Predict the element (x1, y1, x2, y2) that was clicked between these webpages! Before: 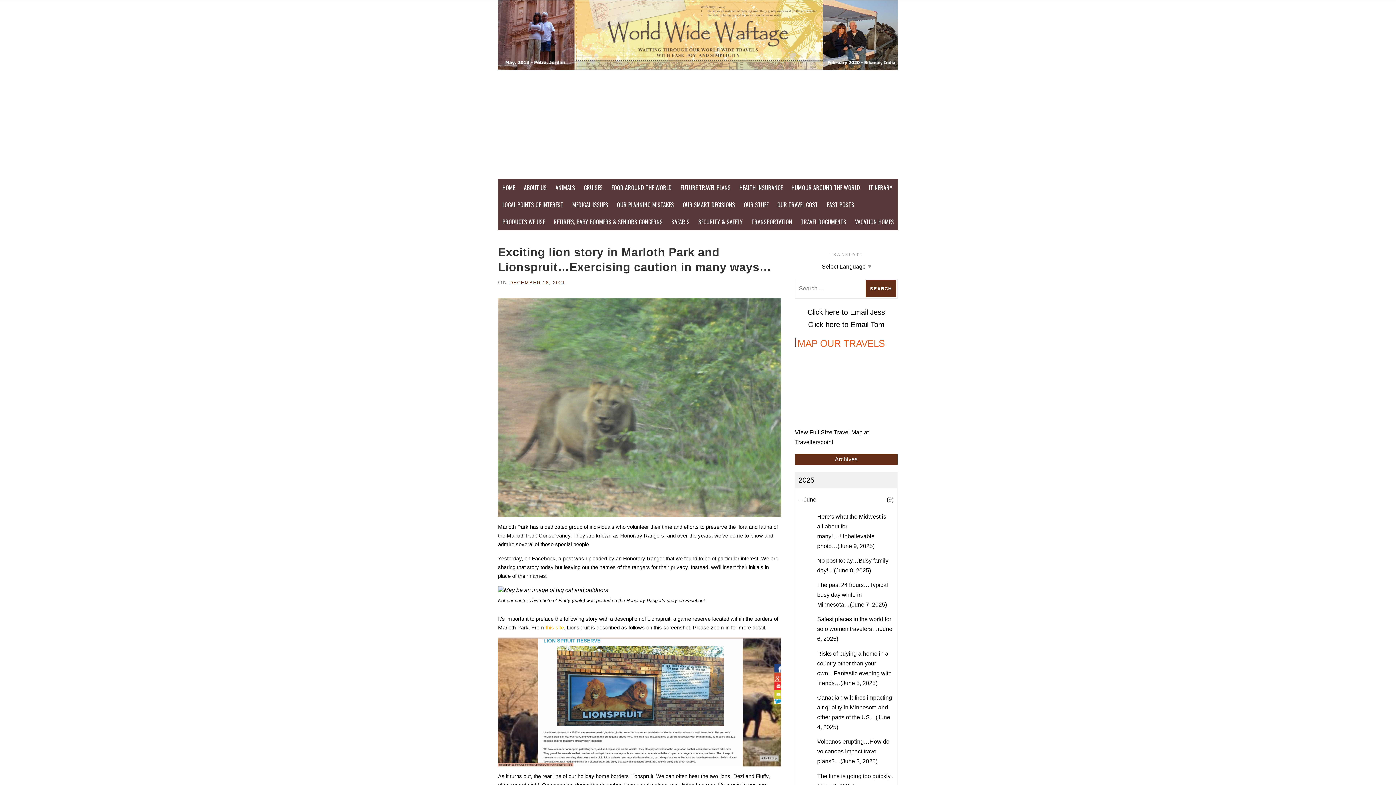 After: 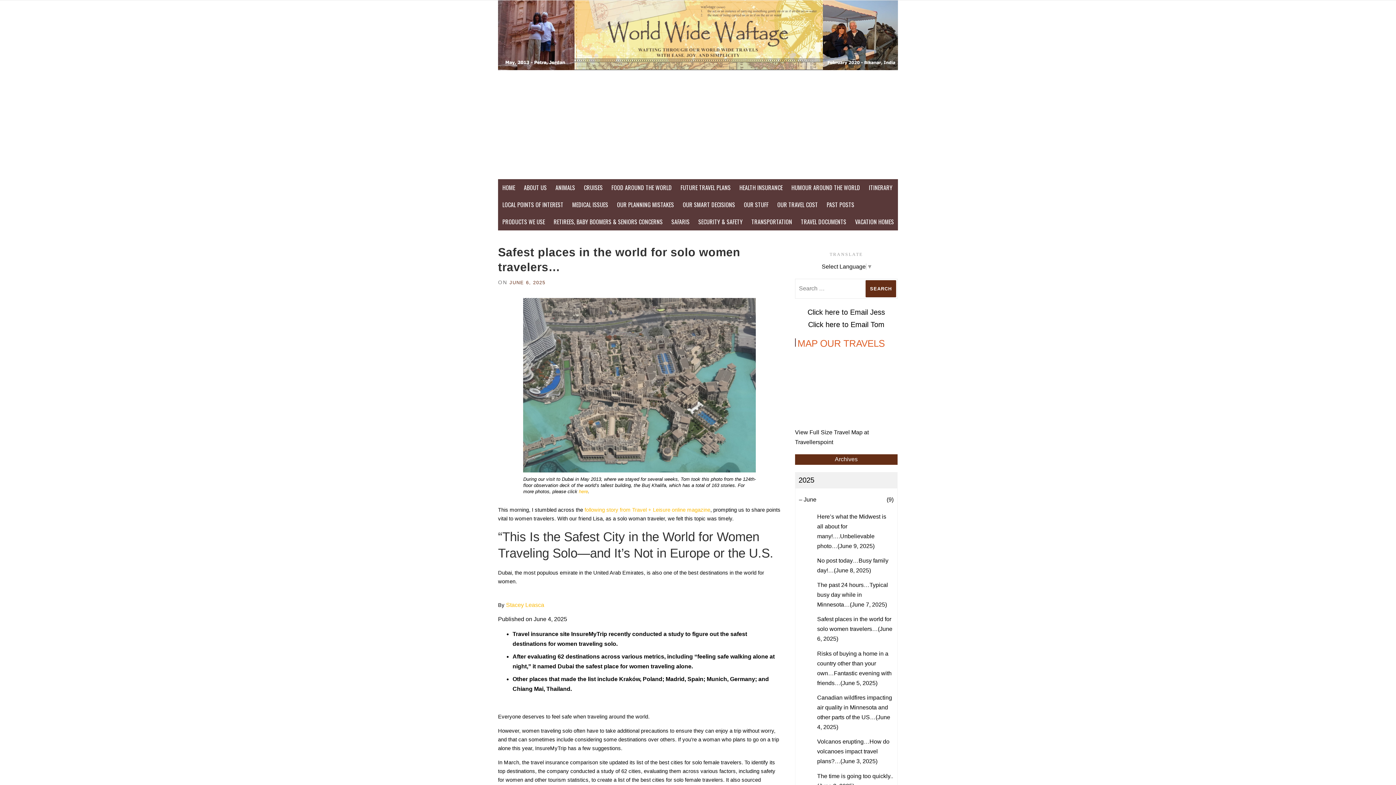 Action: bbox: (817, 616, 892, 642) label: Safest places in the world for solo women travelers…(June 6, 2025)